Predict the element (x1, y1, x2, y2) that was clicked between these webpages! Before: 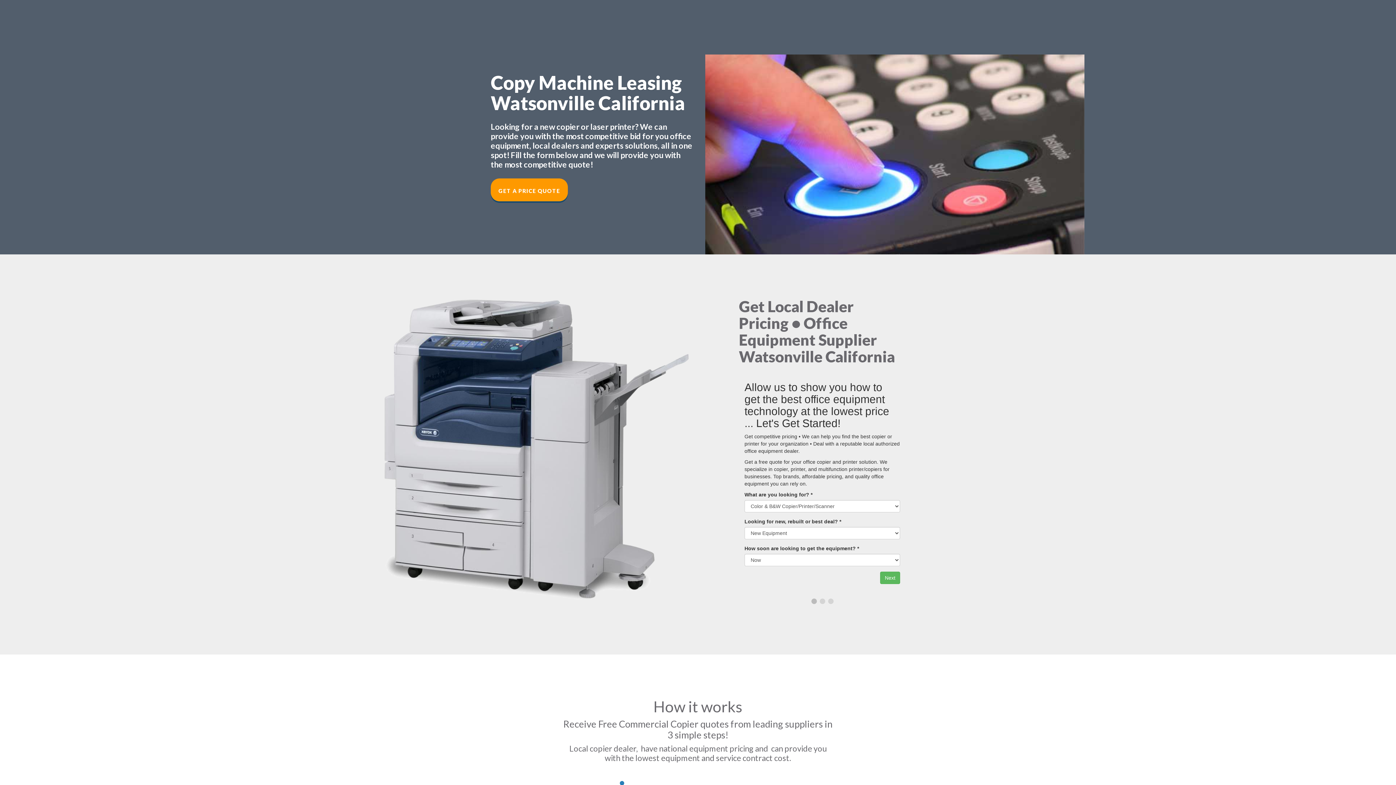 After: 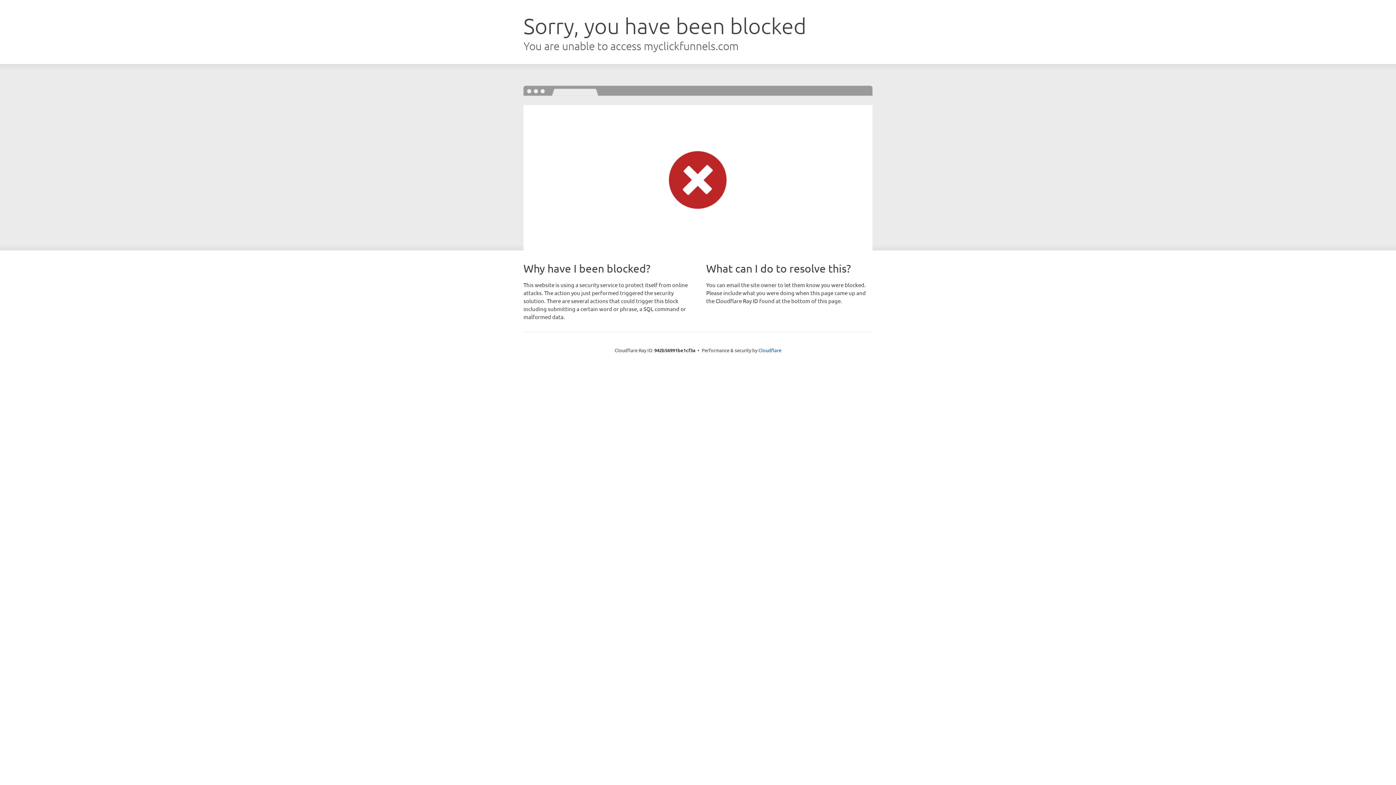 Action: label: GET A PRICE QUOTE bbox: (490, 178, 568, 201)